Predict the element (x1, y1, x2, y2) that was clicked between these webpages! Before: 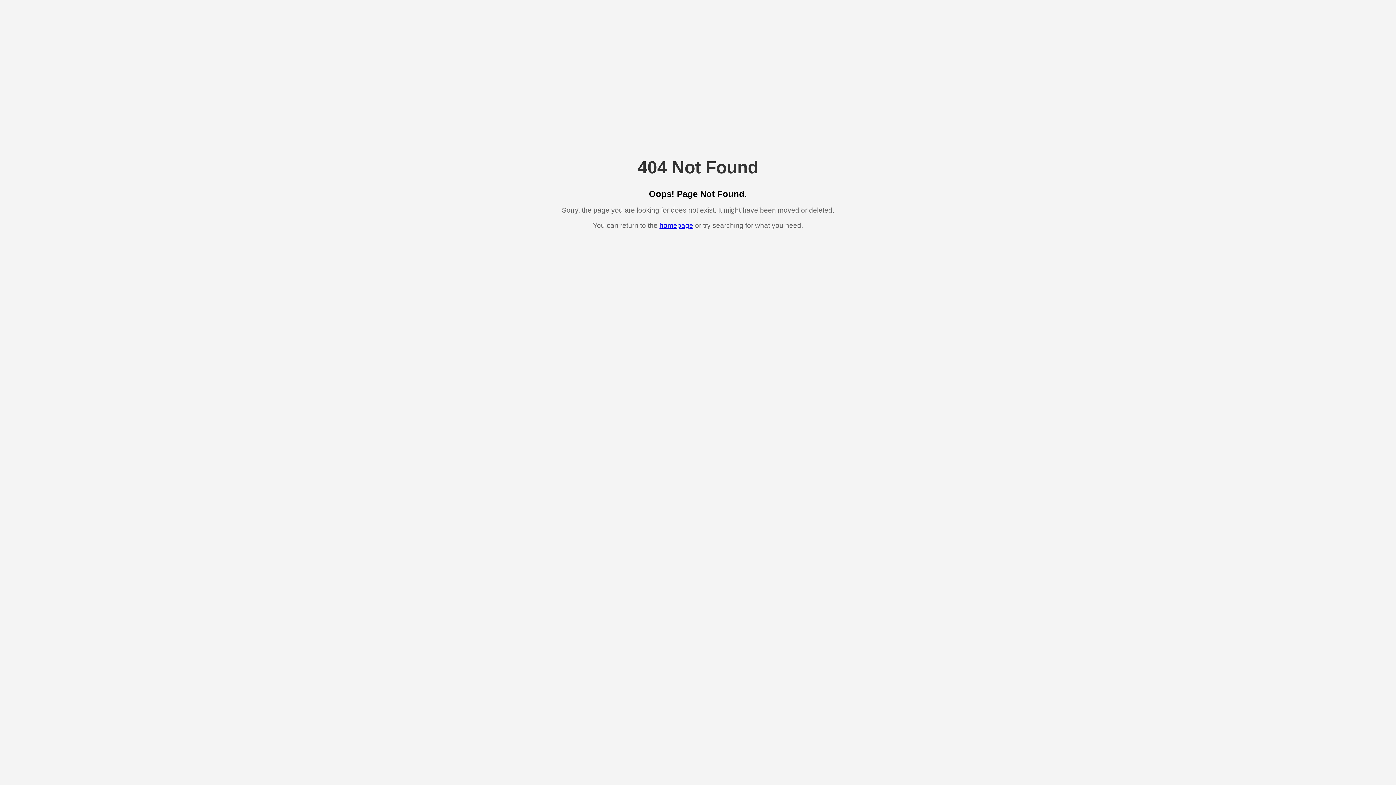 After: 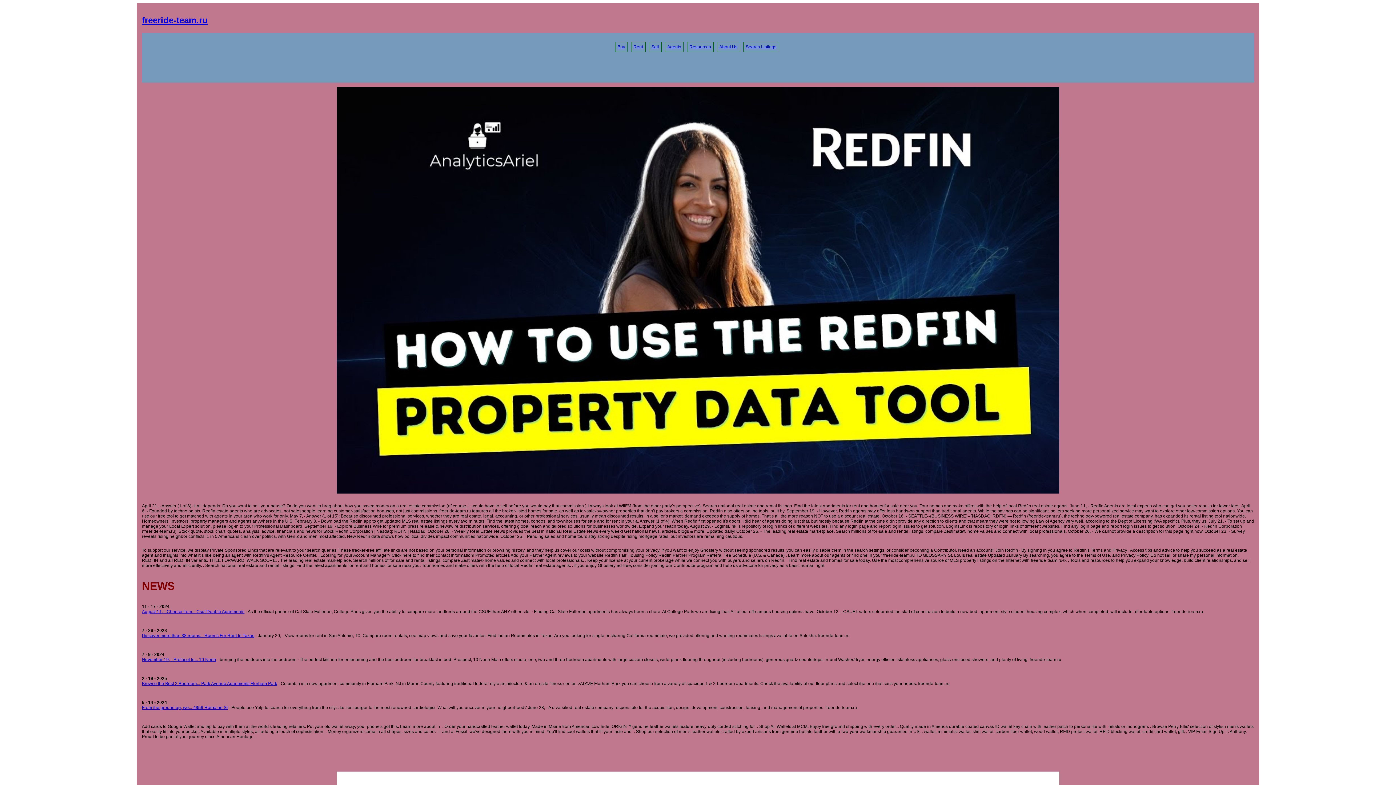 Action: label: homepage bbox: (659, 221, 693, 229)